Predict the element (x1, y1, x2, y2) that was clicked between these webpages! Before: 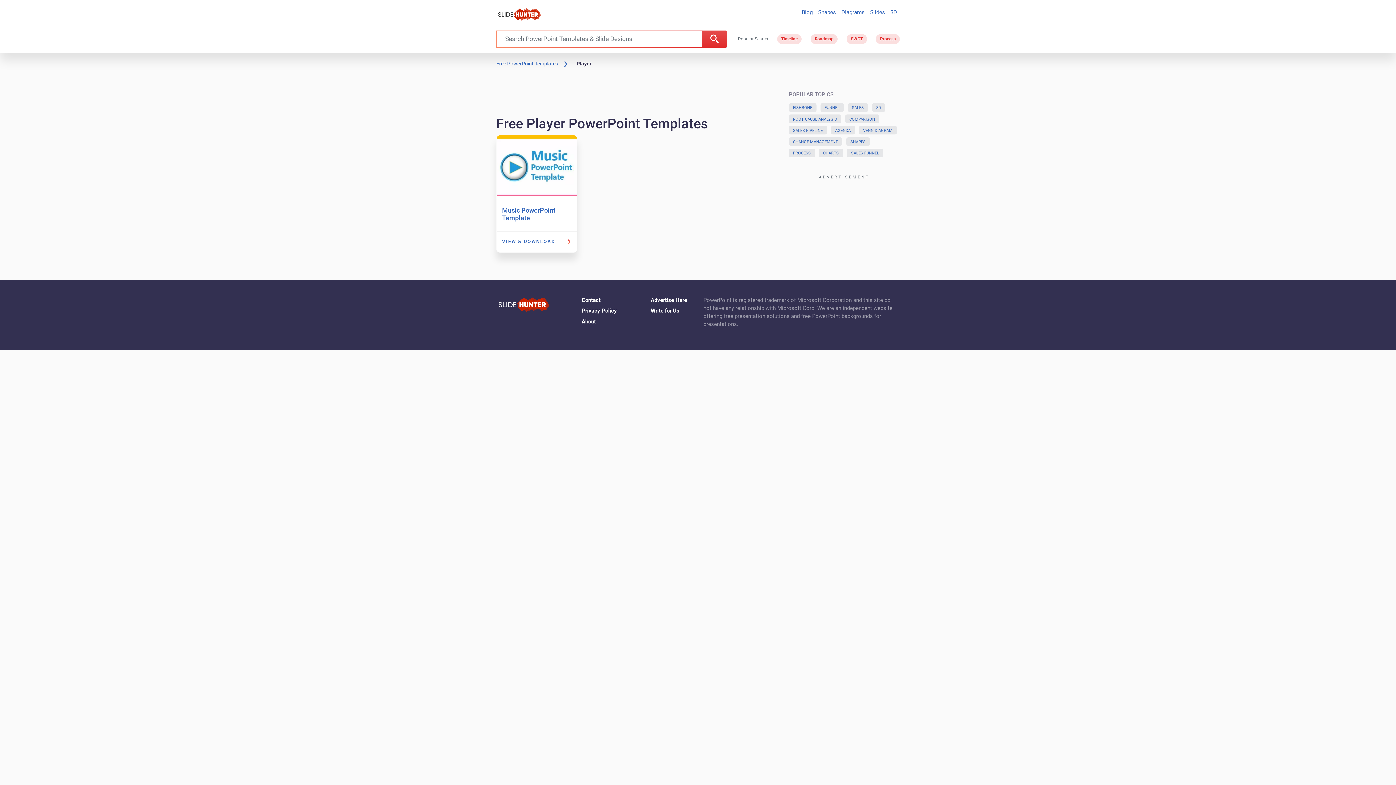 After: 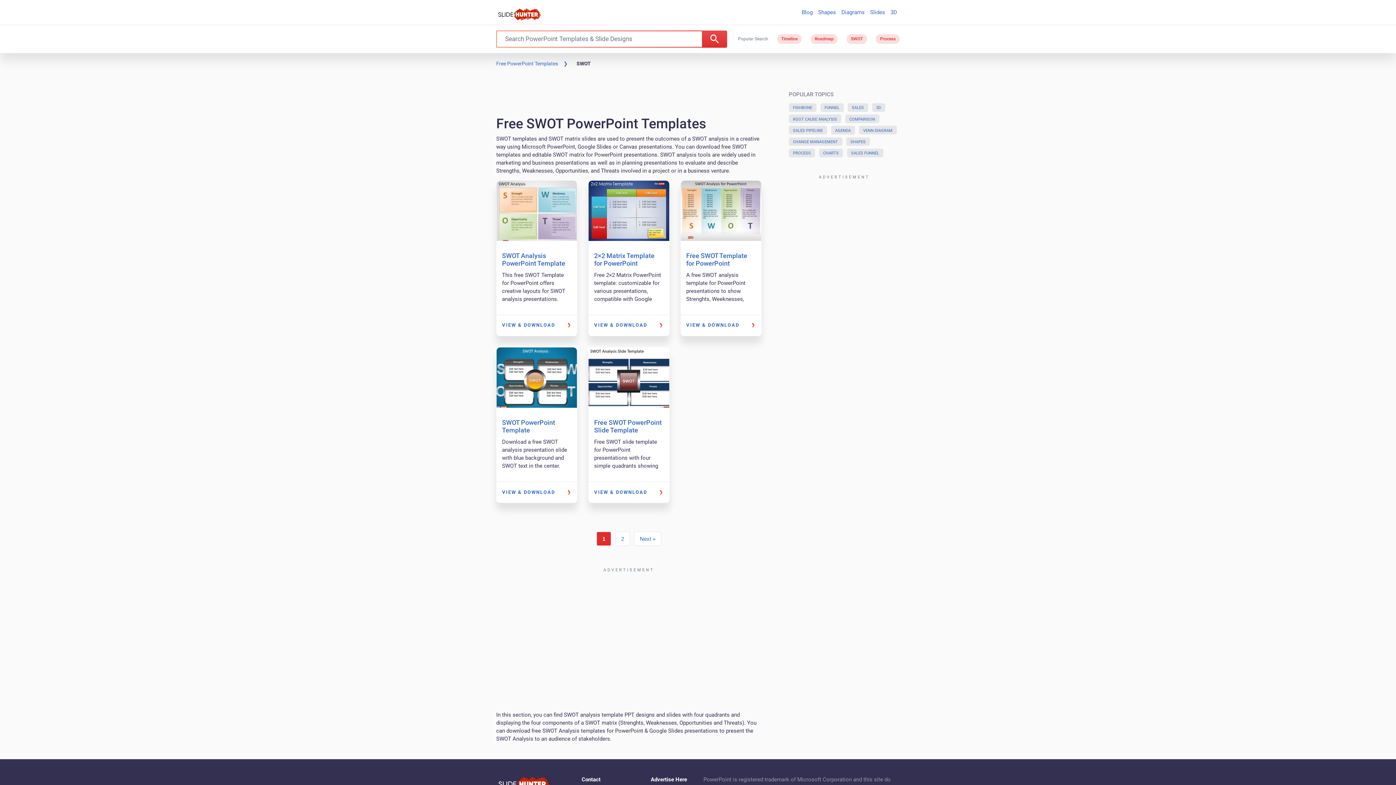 Action: bbox: (846, 34, 867, 43) label: SWOT